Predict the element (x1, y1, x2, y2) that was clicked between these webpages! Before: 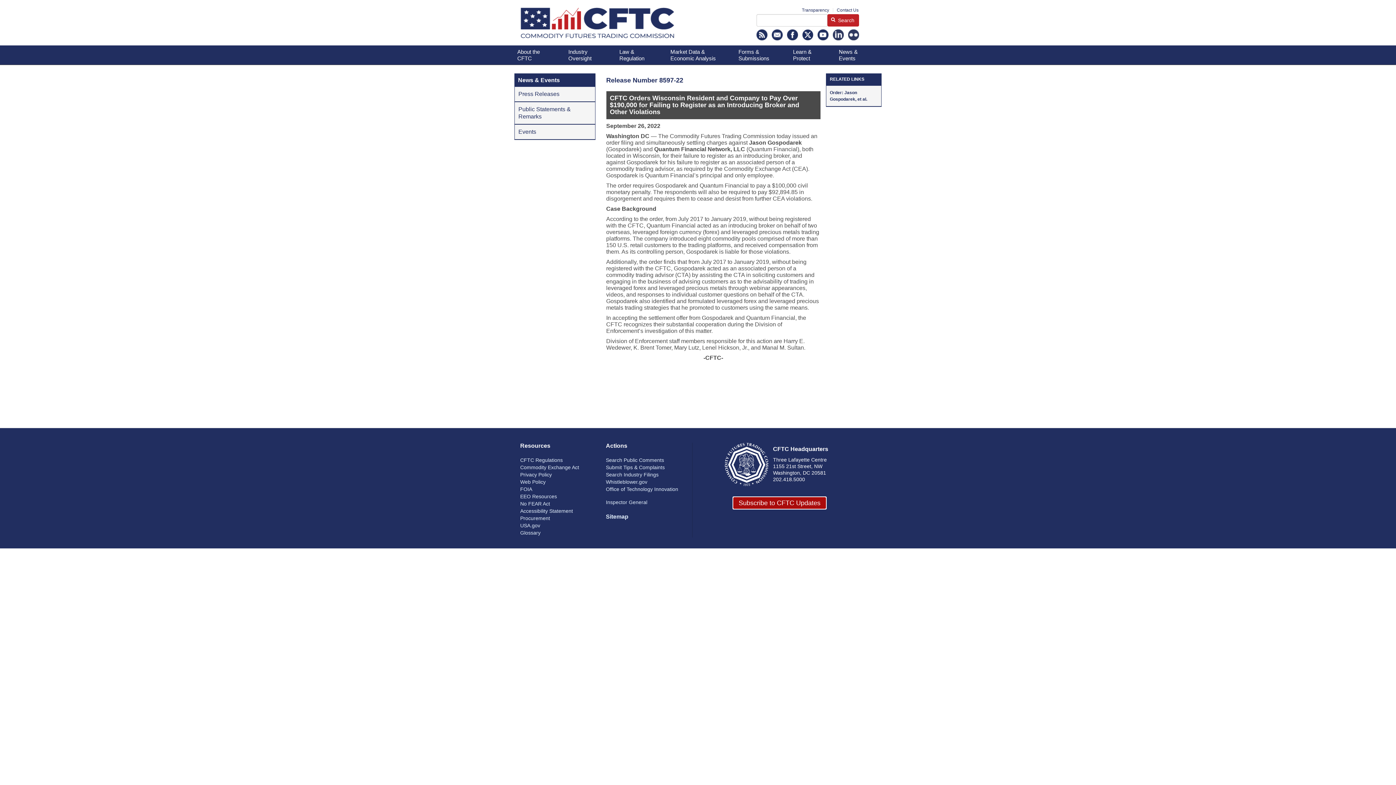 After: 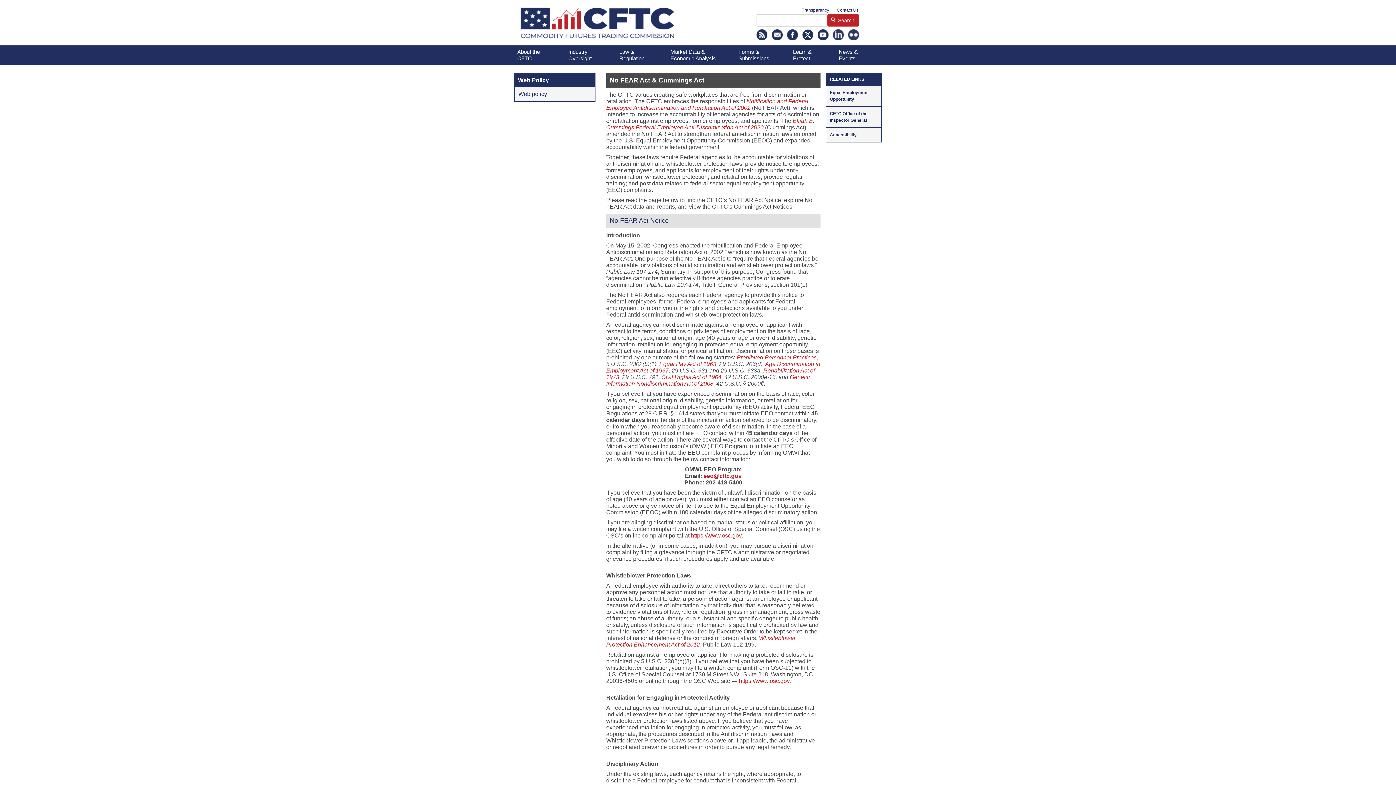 Action: bbox: (520, 501, 601, 506) label: No FEAR Act